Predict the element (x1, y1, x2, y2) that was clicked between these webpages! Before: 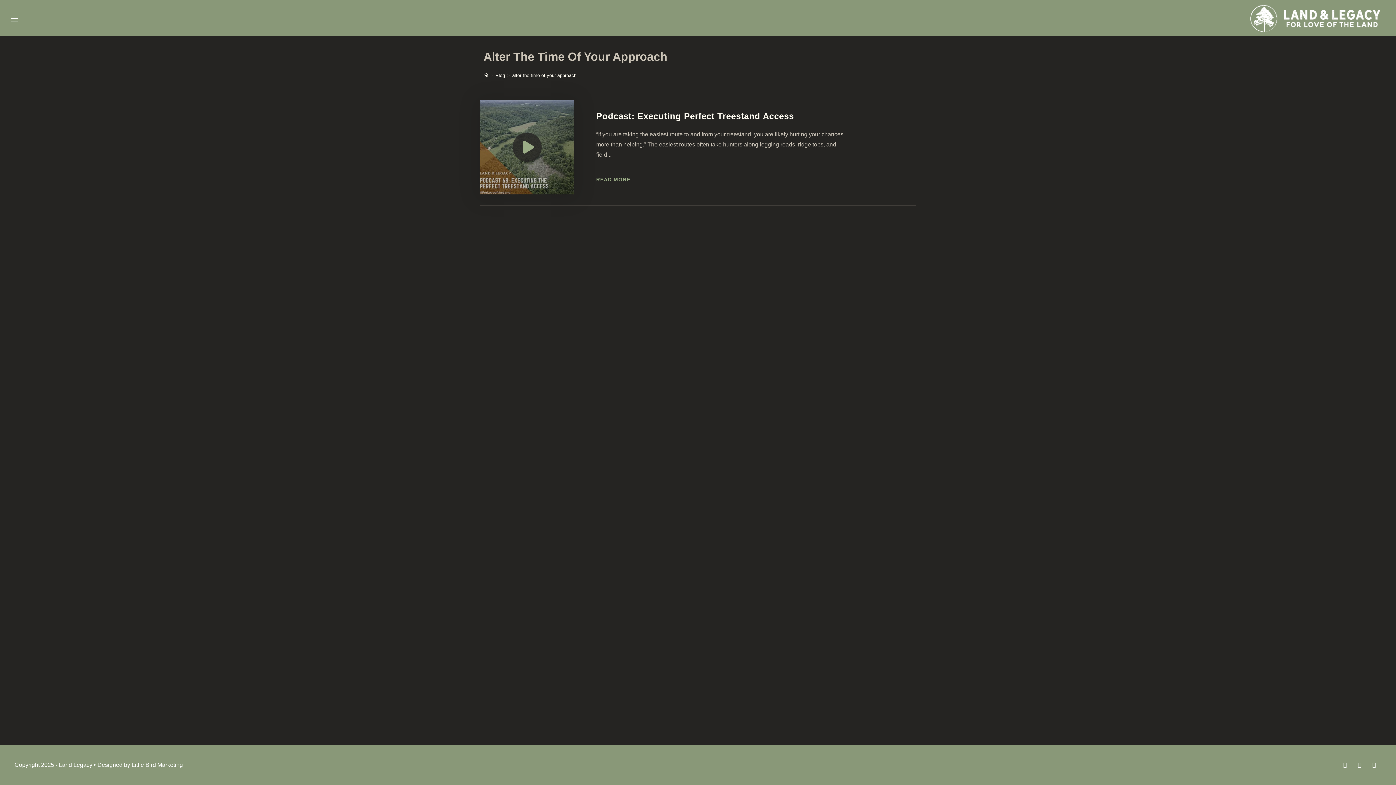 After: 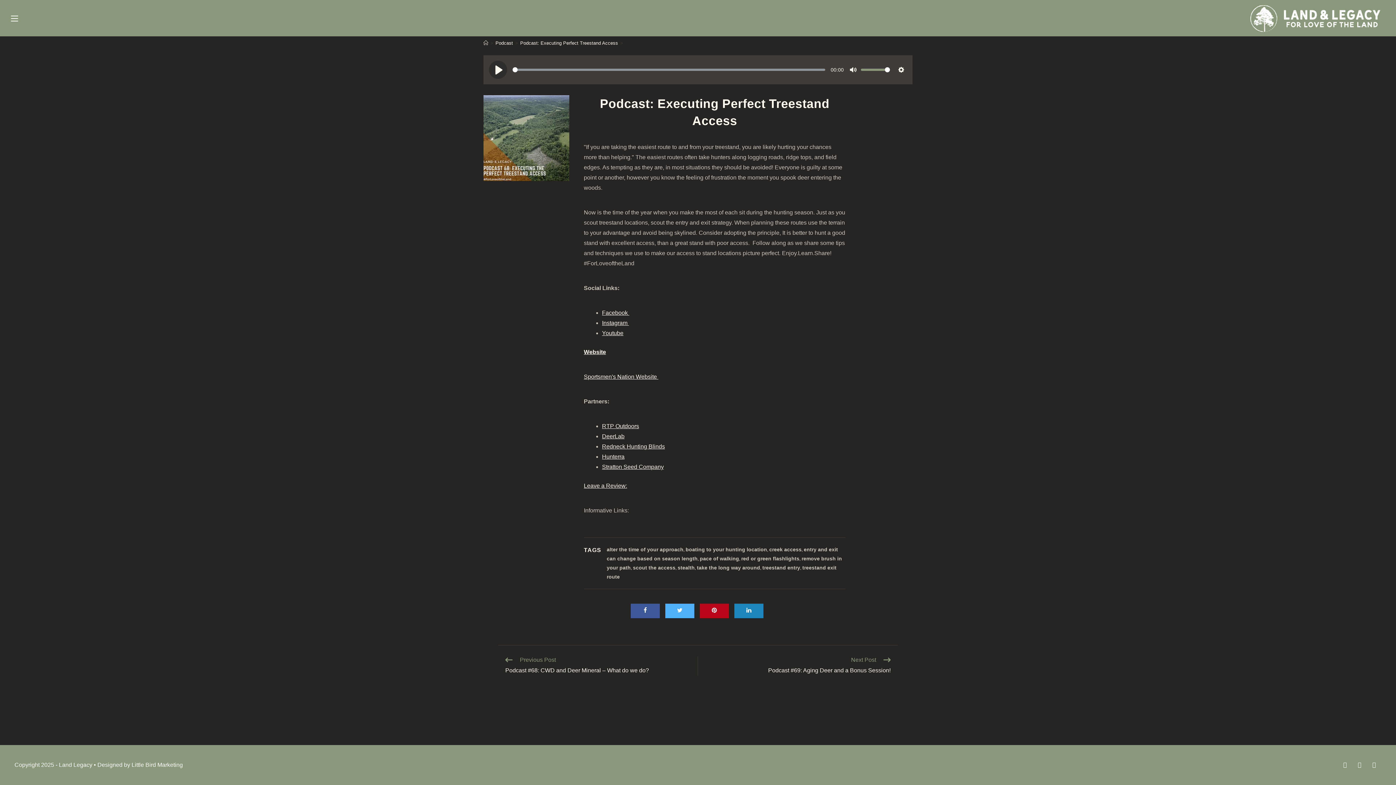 Action: bbox: (480, 100, 574, 194)